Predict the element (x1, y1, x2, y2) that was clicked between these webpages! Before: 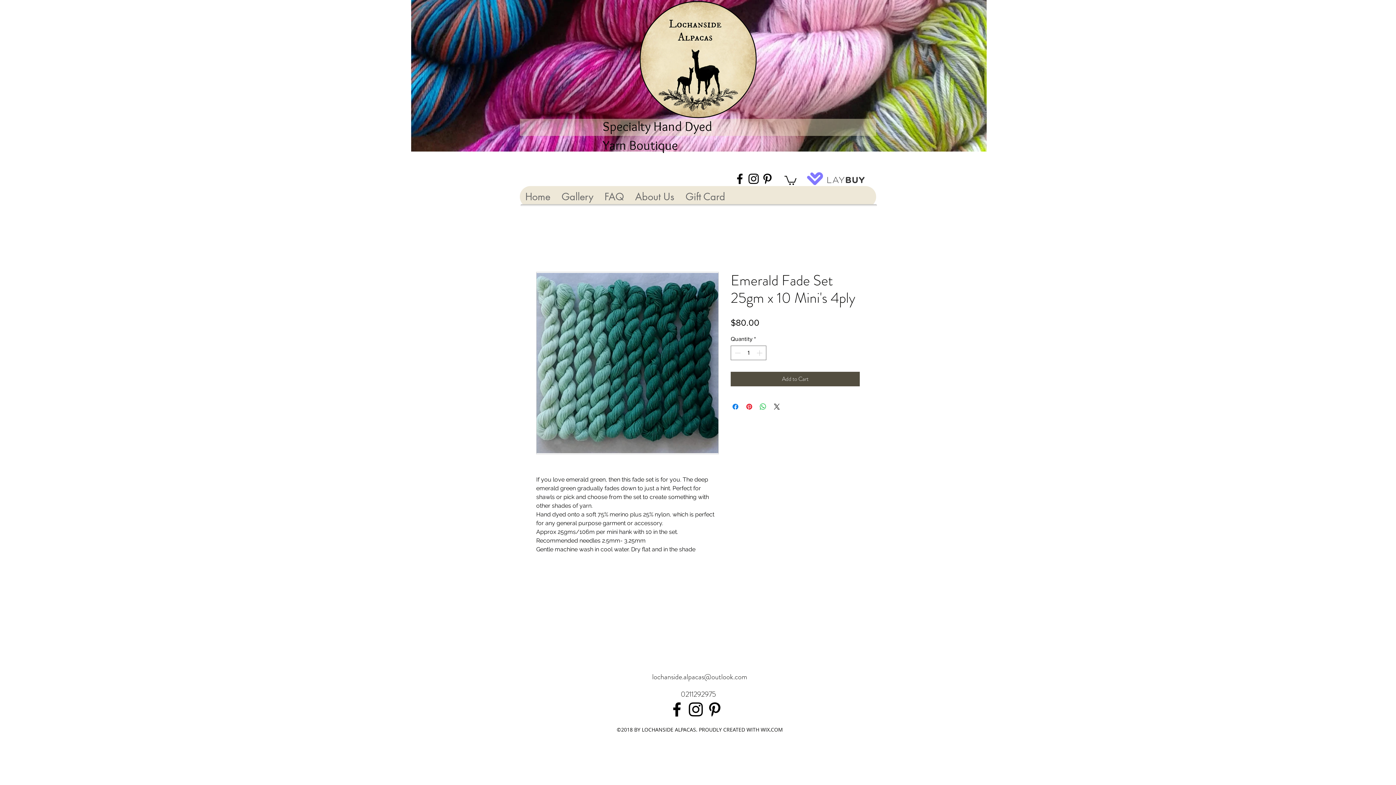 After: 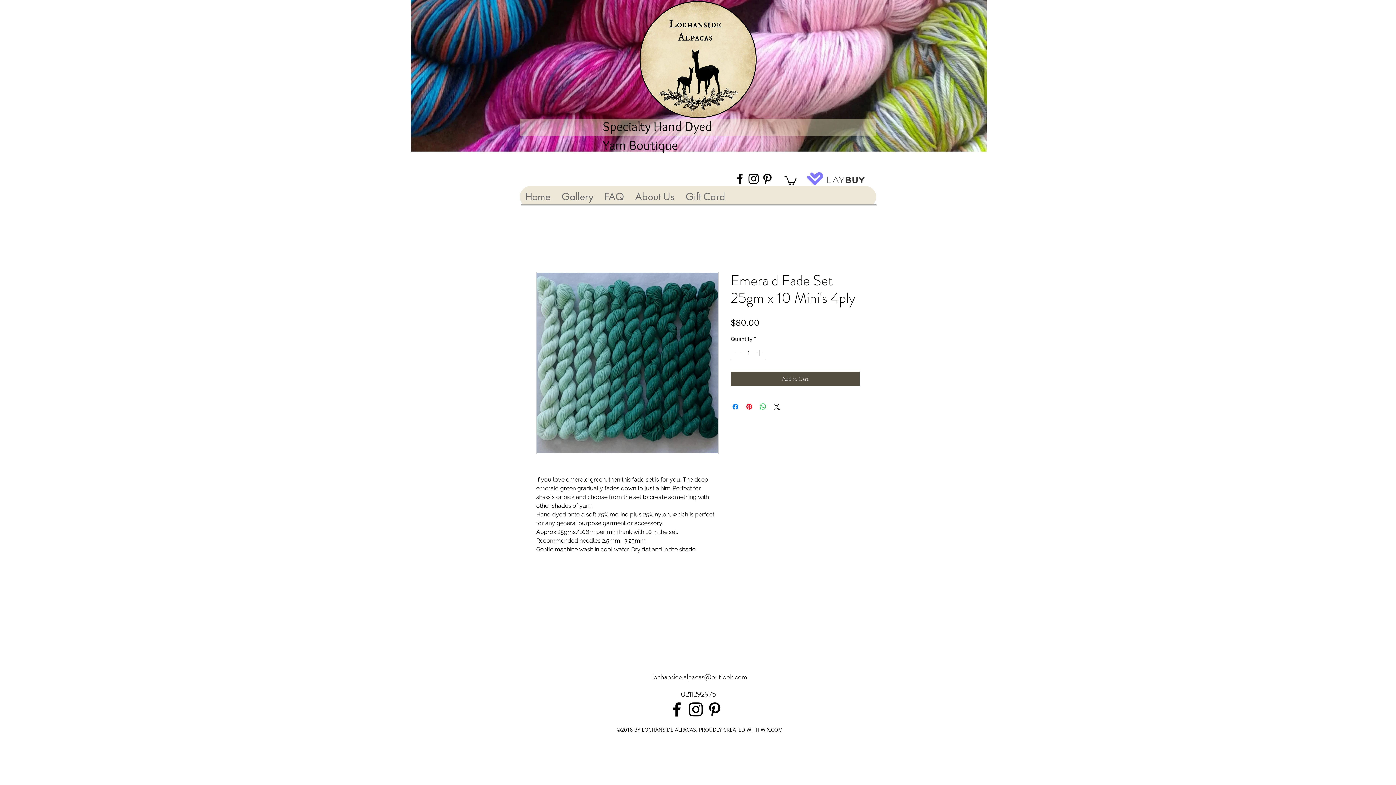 Action: label: facebook bbox: (667, 700, 686, 719)